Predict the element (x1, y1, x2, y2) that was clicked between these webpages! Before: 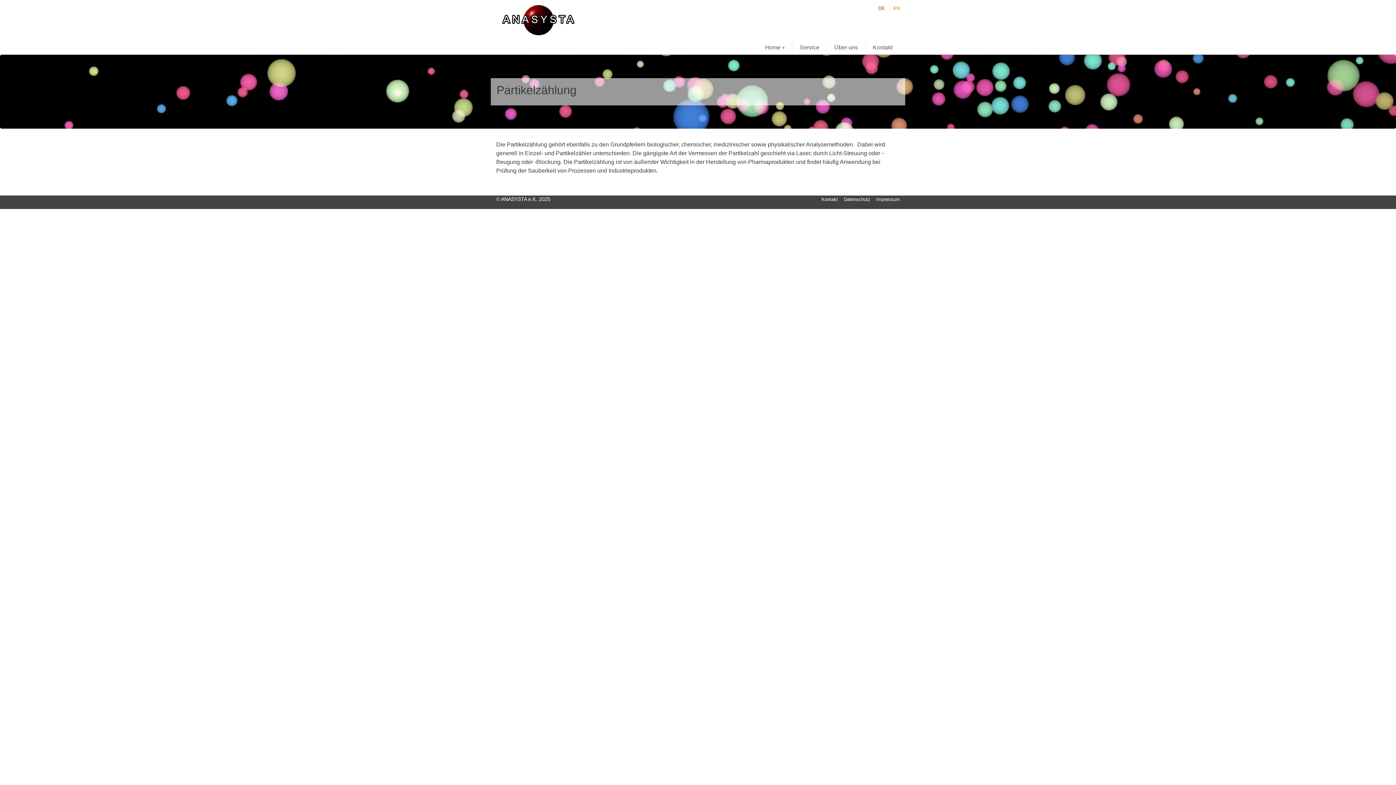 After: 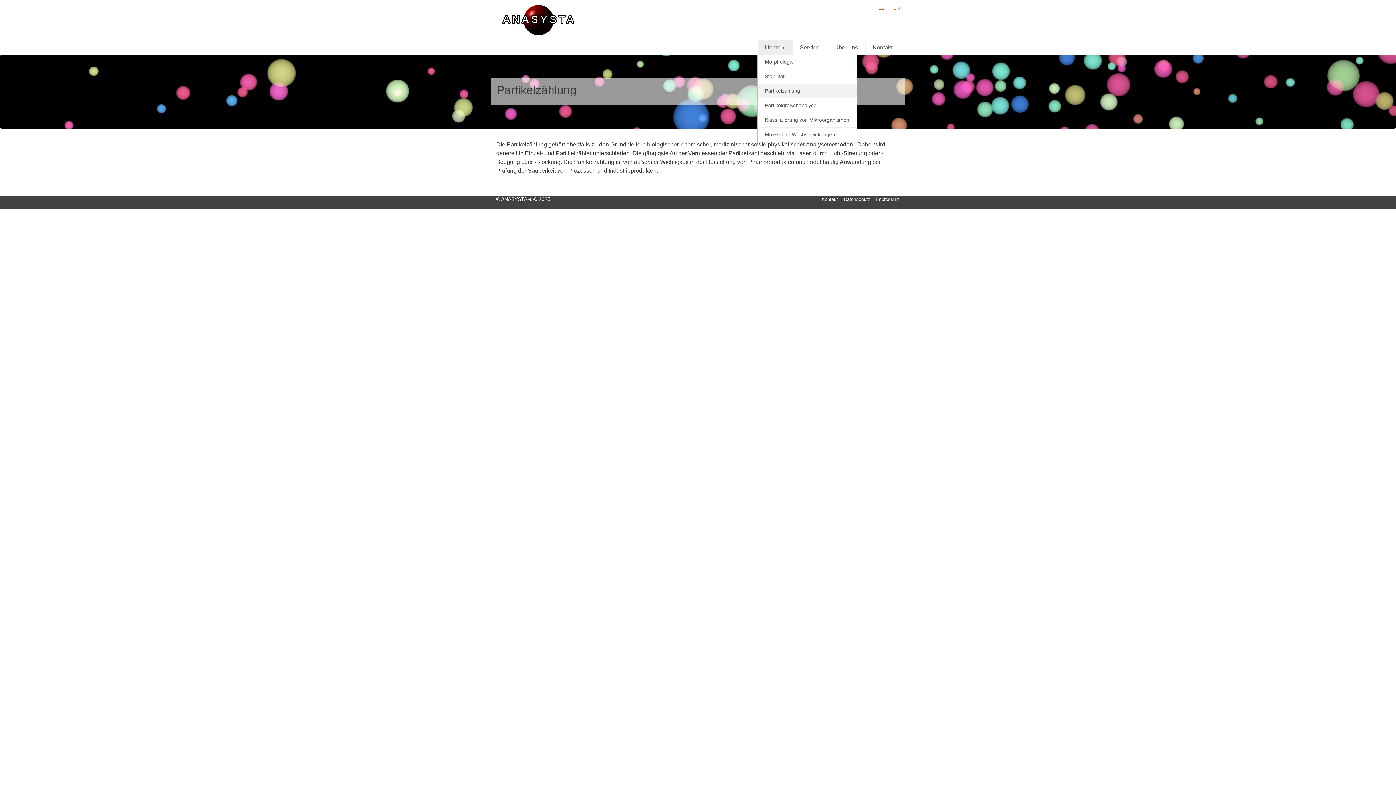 Action: bbox: (757, 40, 792, 54) label: +
Home